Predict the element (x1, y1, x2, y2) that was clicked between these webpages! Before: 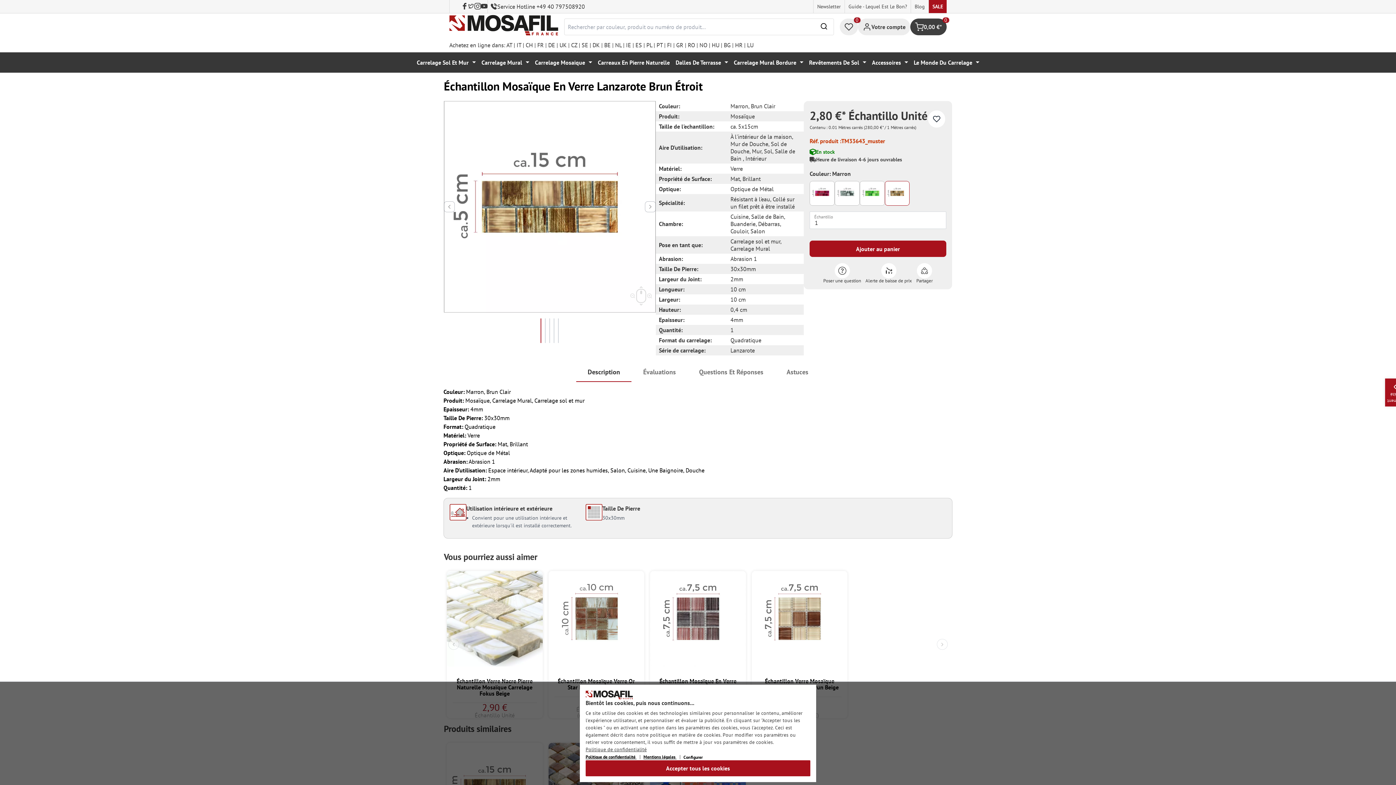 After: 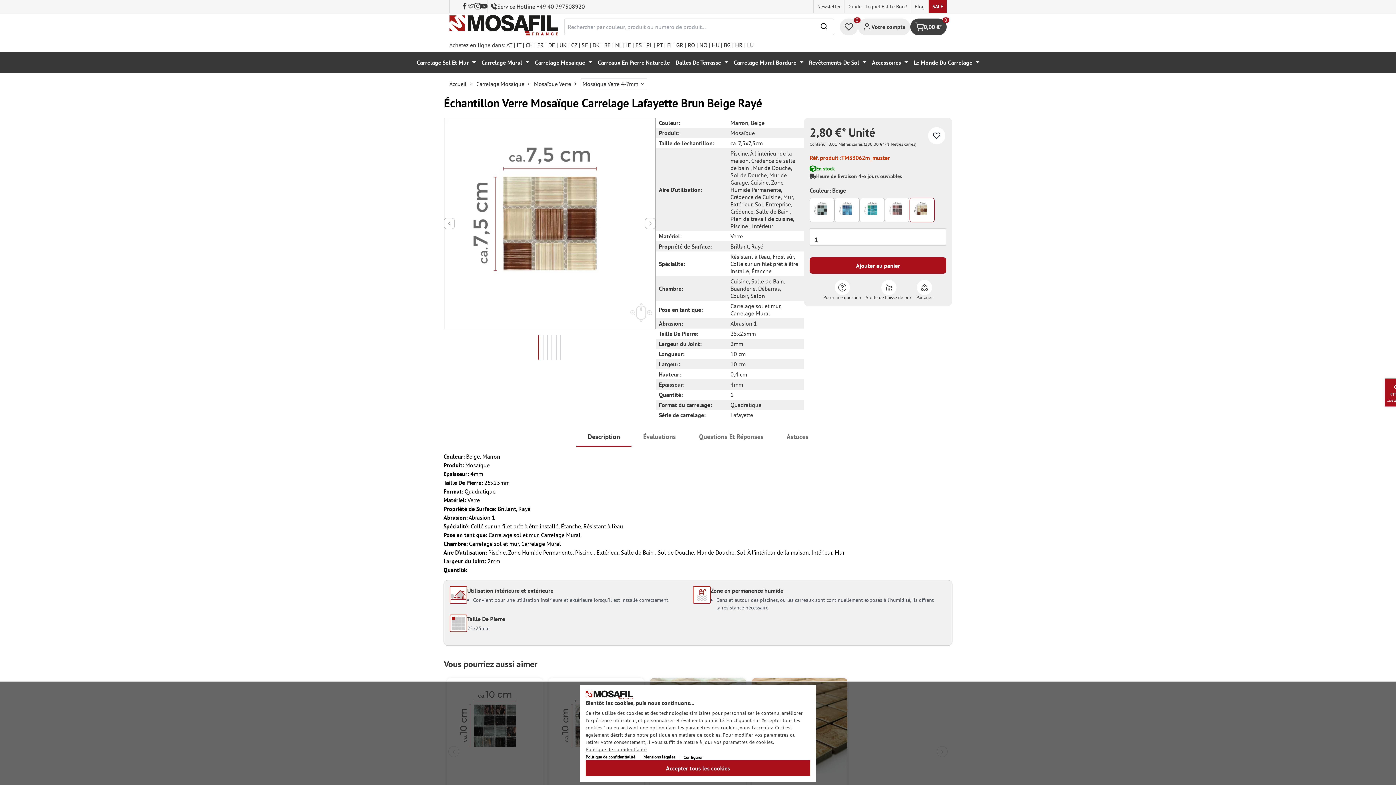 Action: bbox: (751, 571, 847, 667)